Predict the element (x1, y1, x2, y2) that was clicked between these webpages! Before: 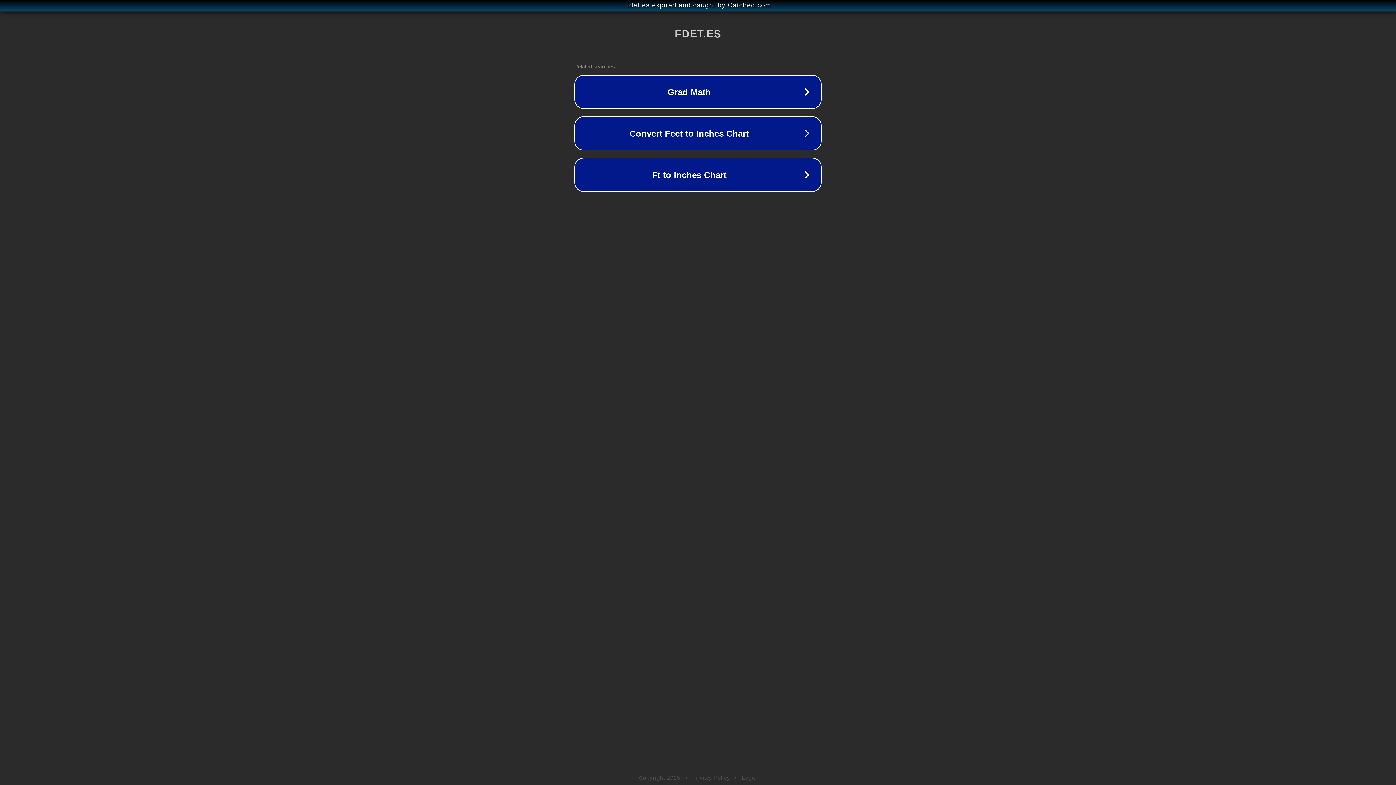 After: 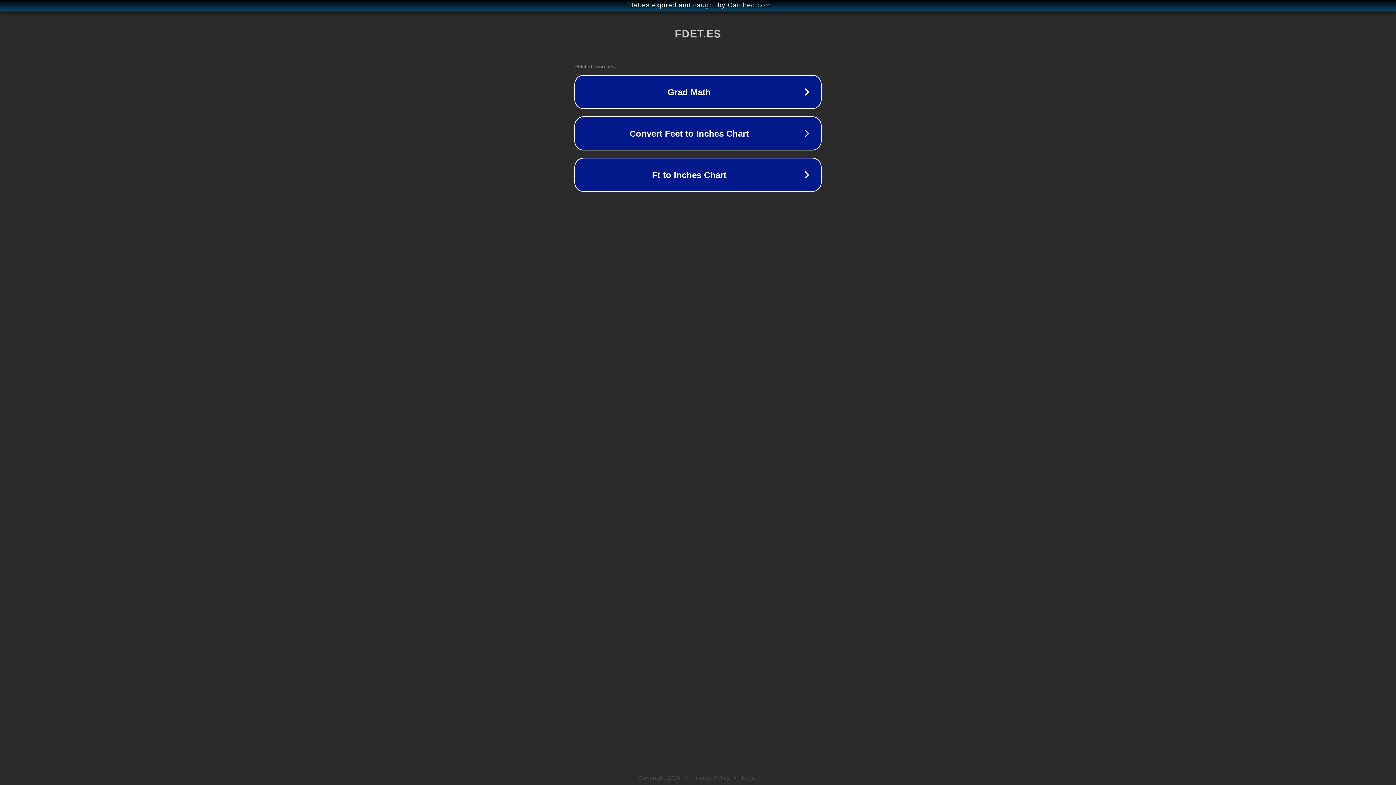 Action: bbox: (692, 775, 730, 781) label: Privacy Policy